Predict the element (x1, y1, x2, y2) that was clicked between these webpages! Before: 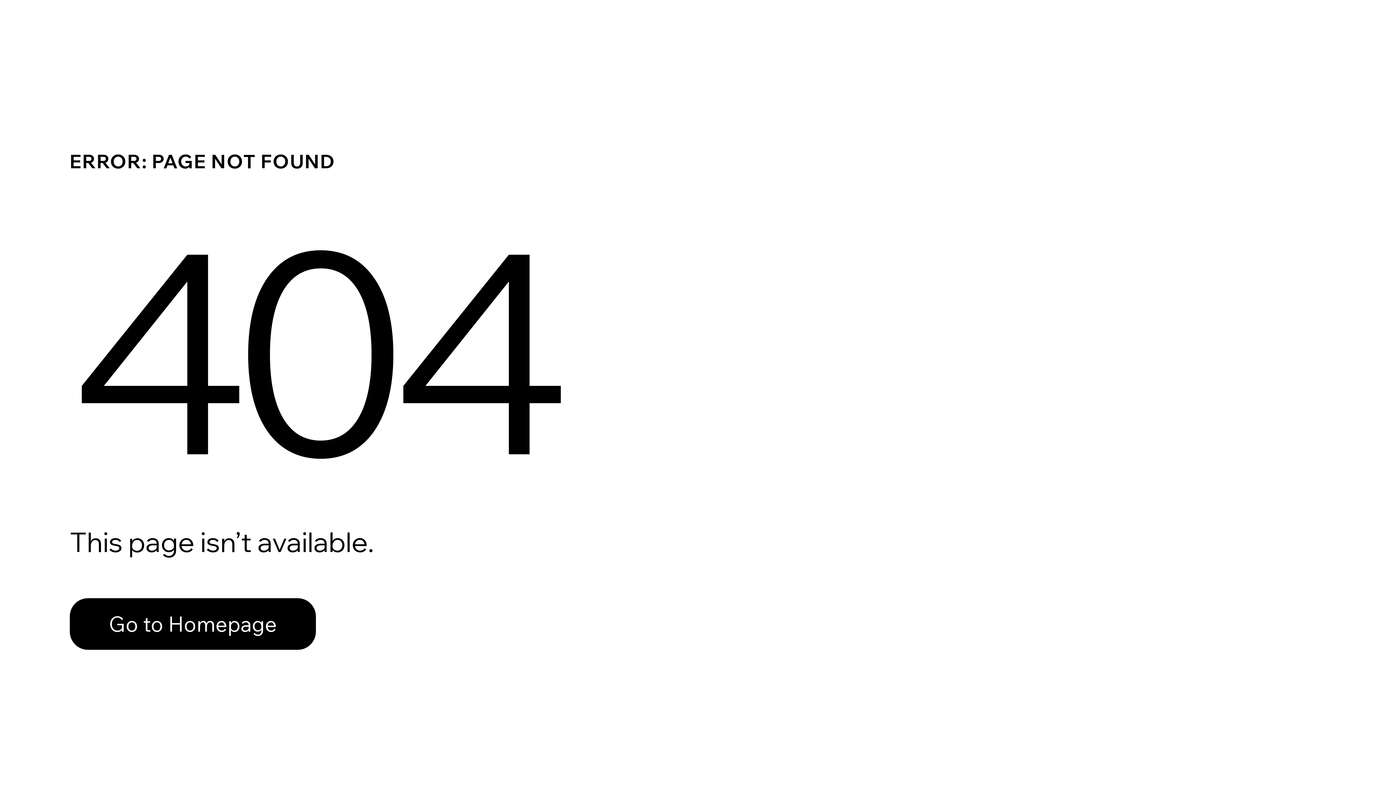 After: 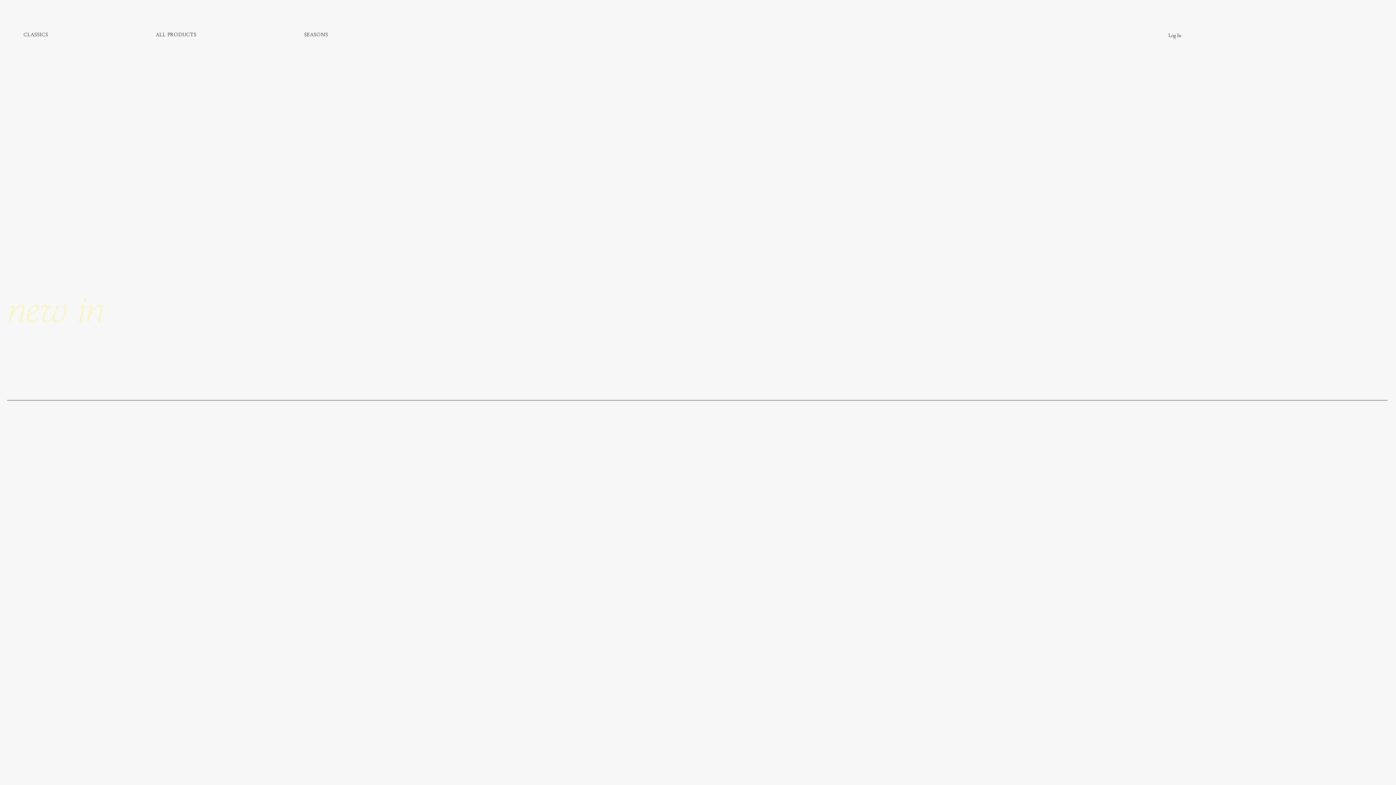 Action: label: Go to Homepage bbox: (69, 582, 768, 659)